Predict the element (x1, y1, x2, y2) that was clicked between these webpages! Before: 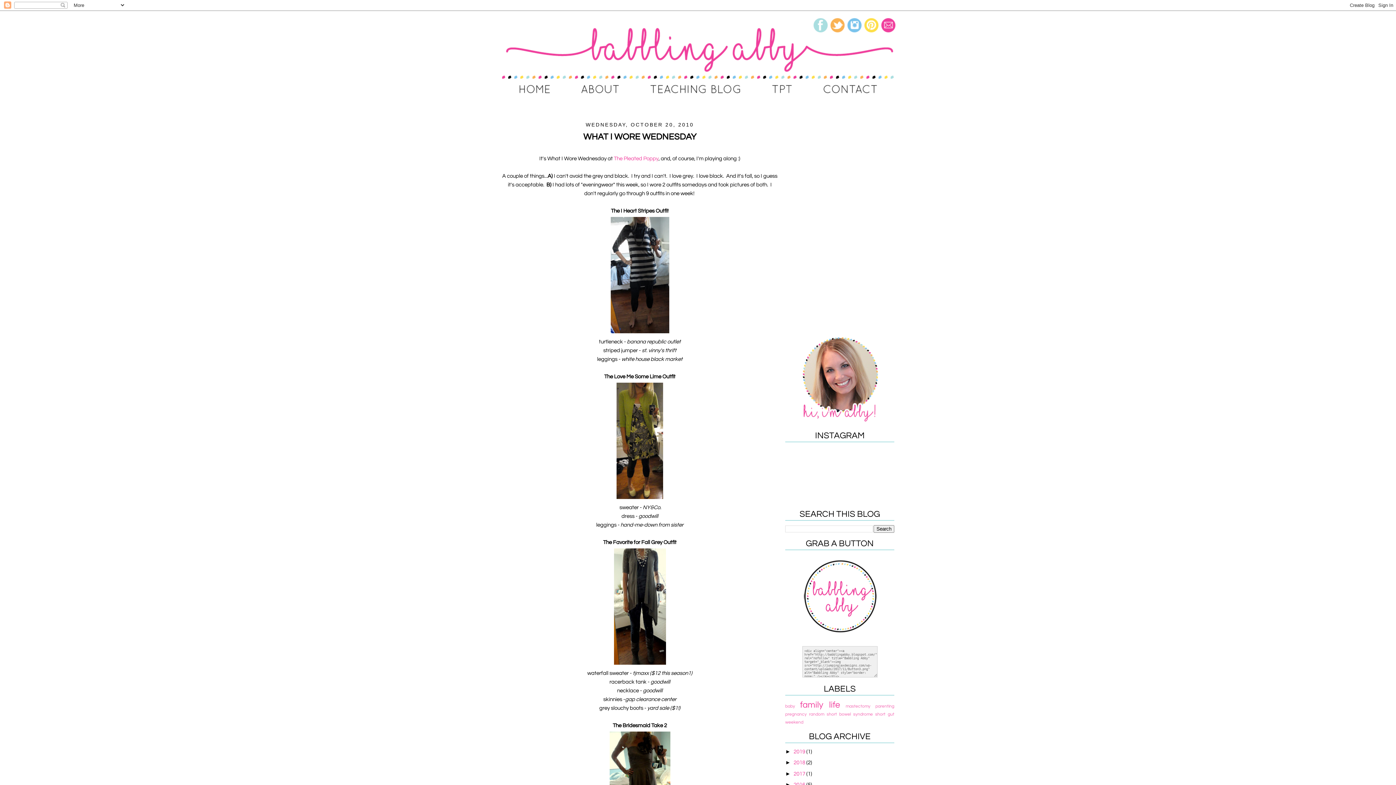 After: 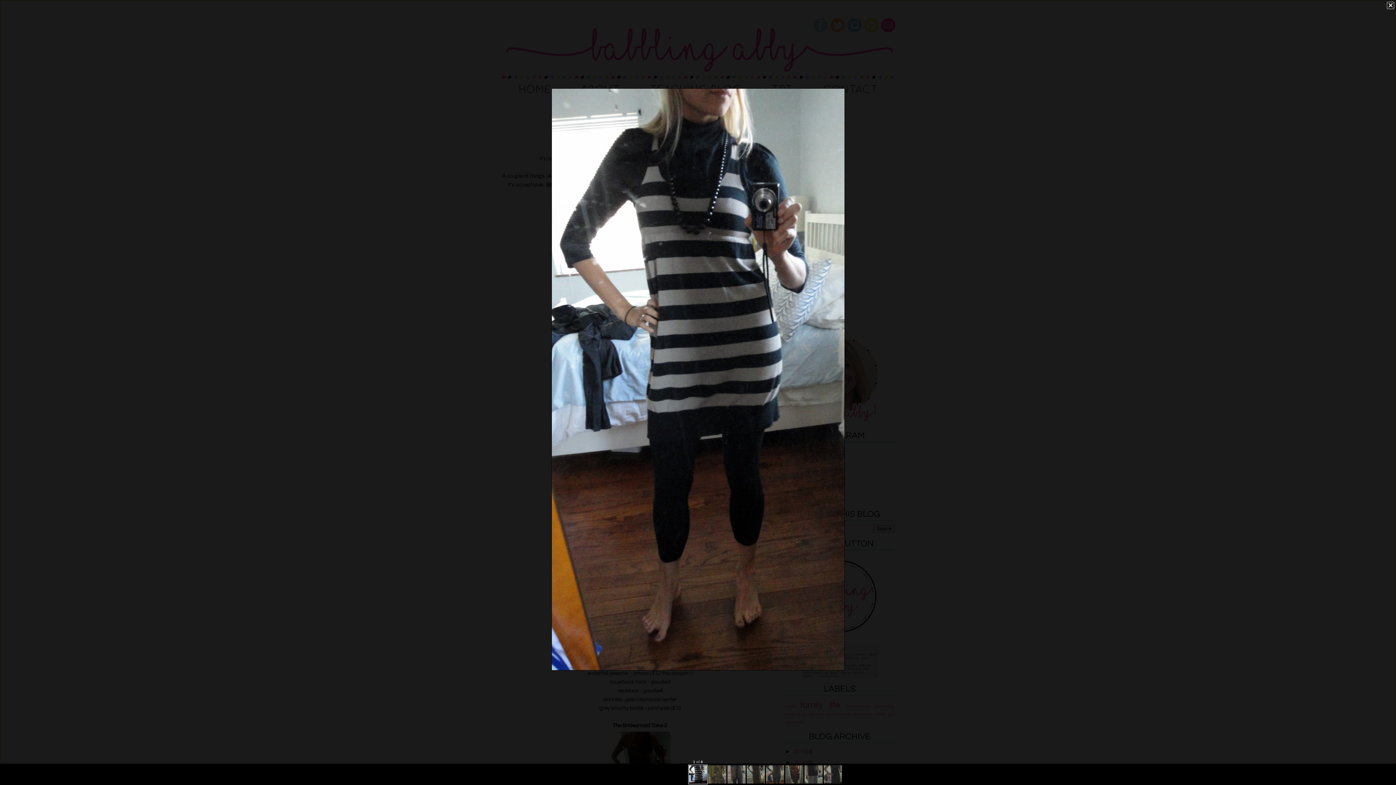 Action: bbox: (609, 330, 670, 336)